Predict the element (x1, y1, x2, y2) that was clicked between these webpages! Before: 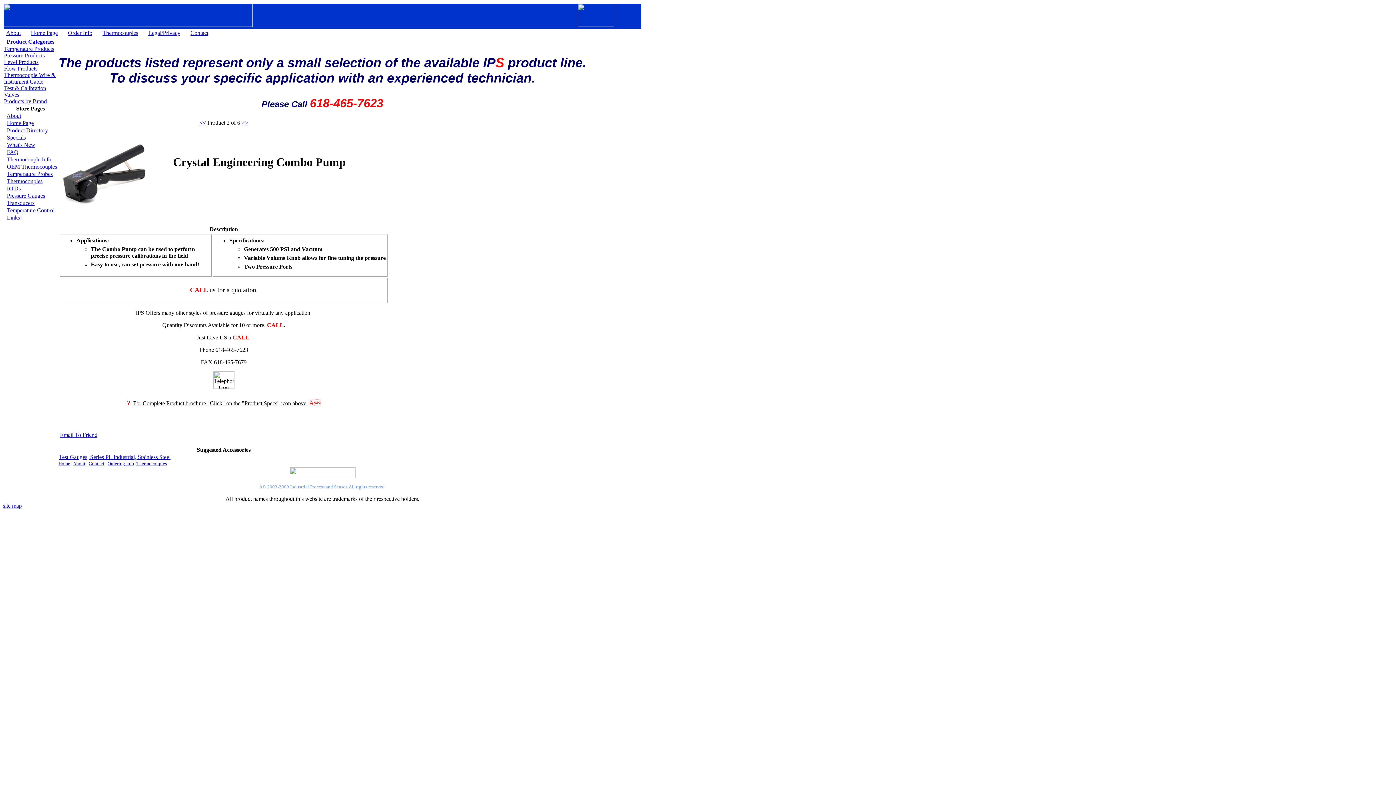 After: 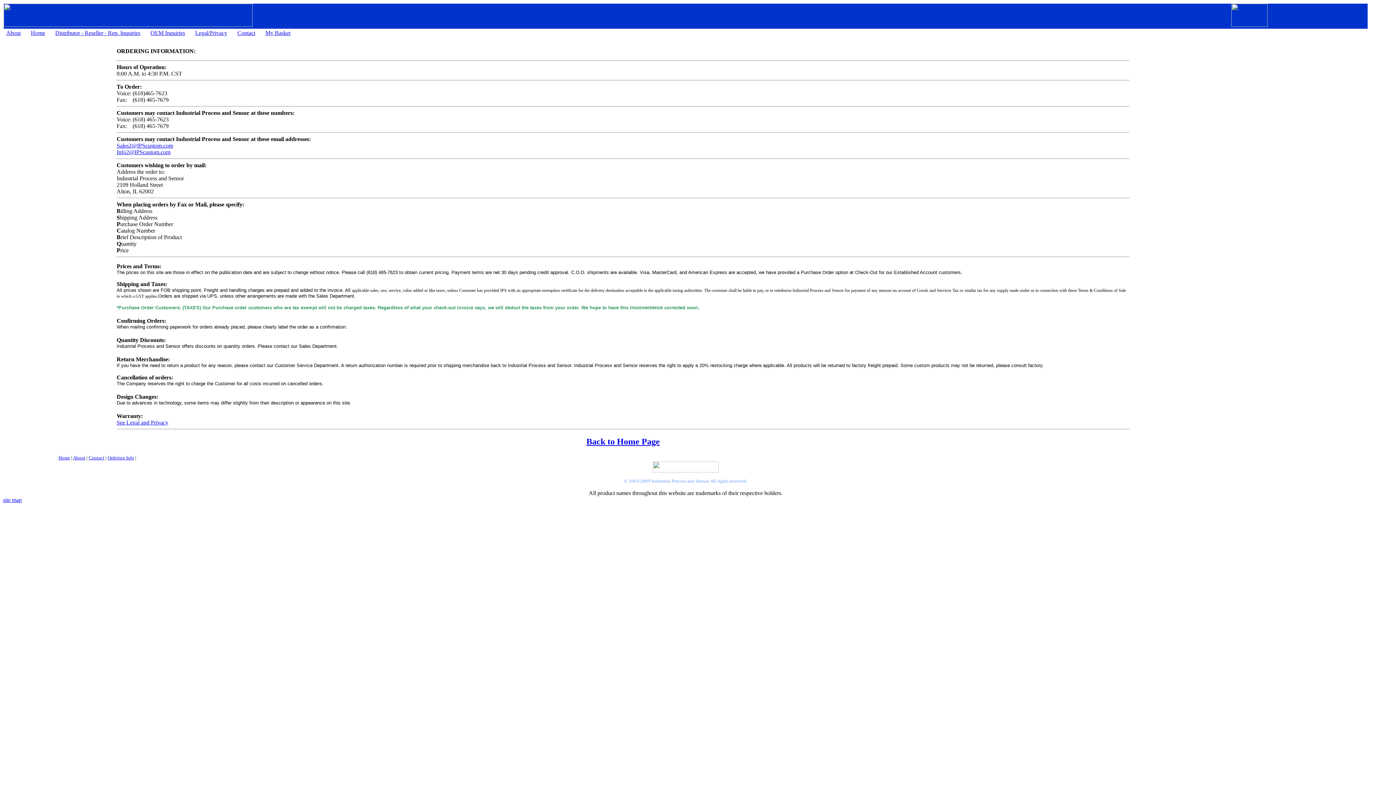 Action: label: Contact bbox: (88, 461, 104, 466)